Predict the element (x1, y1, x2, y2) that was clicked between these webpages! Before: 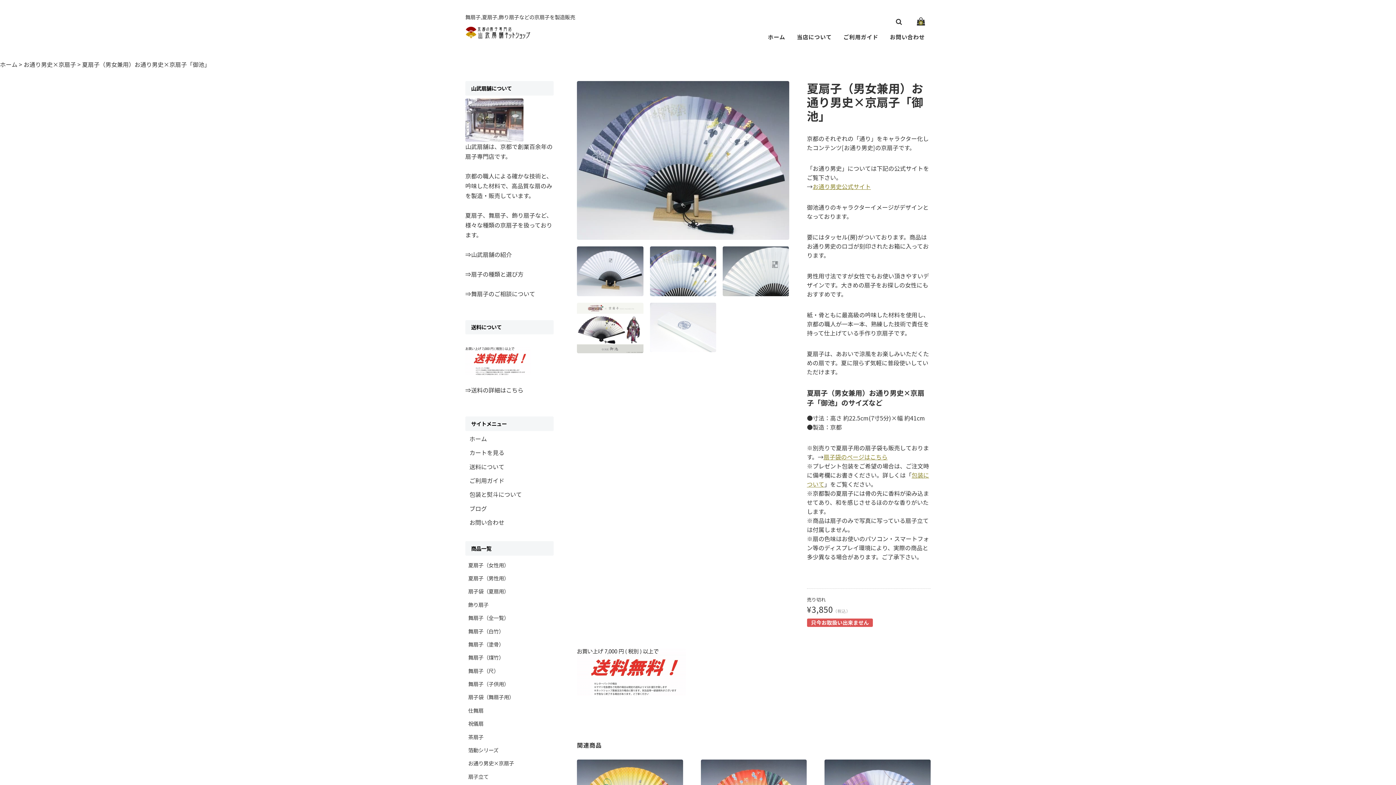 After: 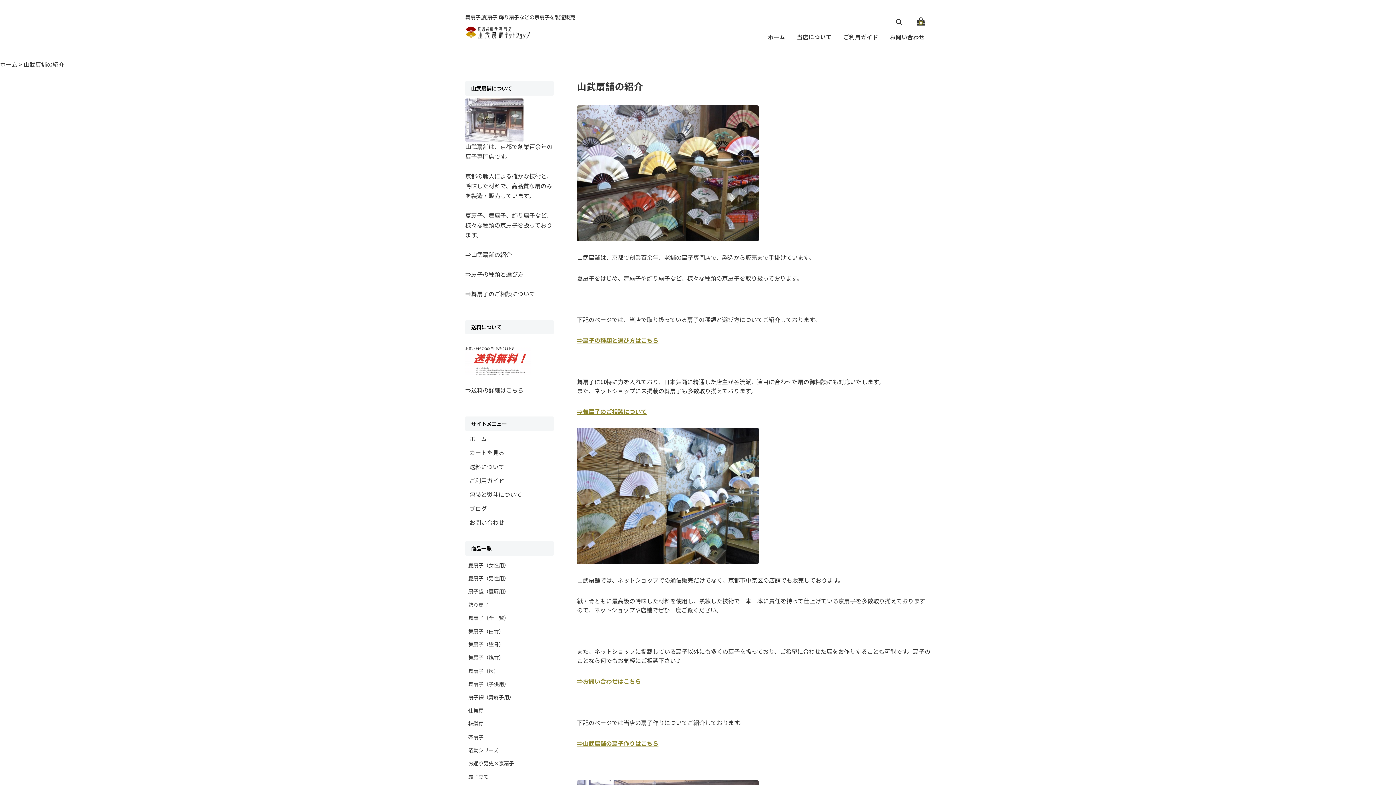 Action: label: 当店について bbox: (791, 28, 837, 45)